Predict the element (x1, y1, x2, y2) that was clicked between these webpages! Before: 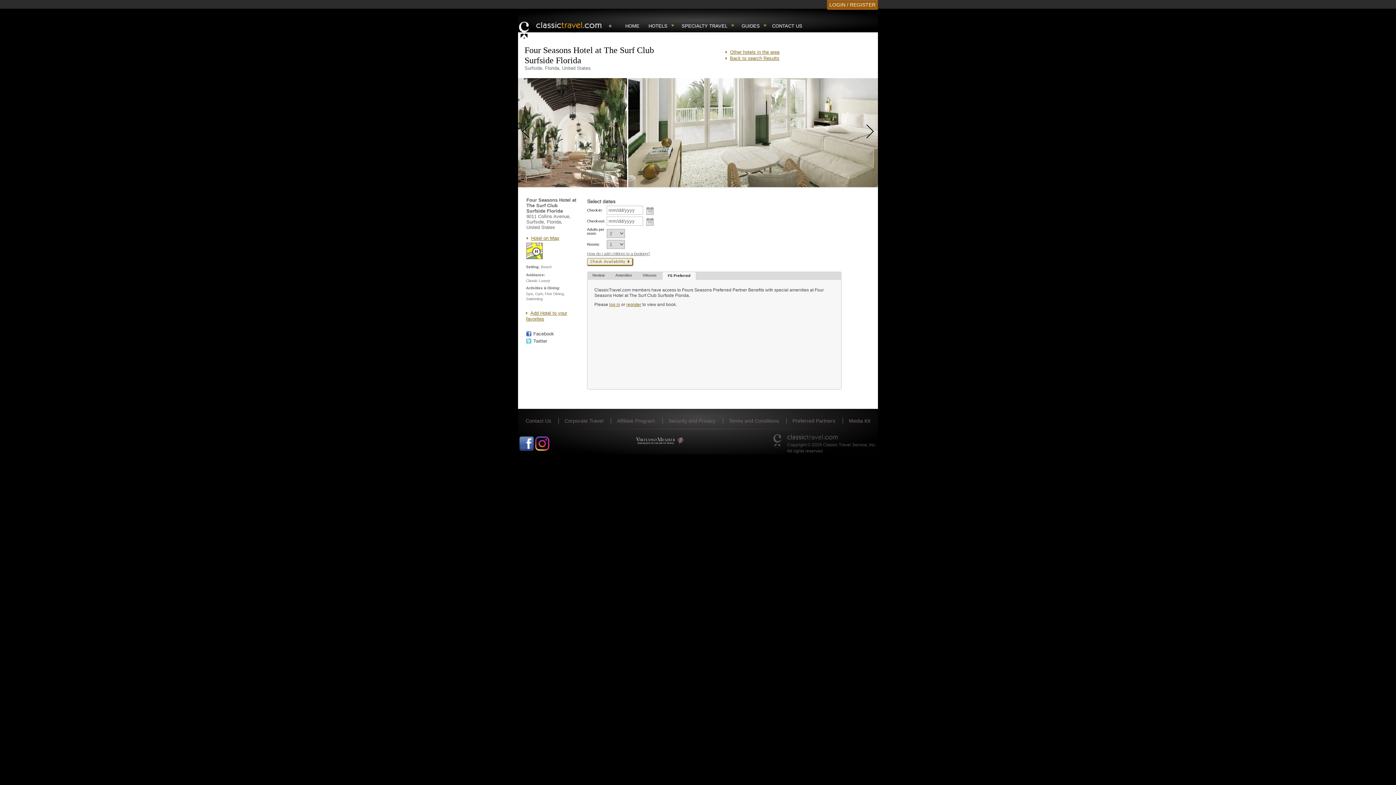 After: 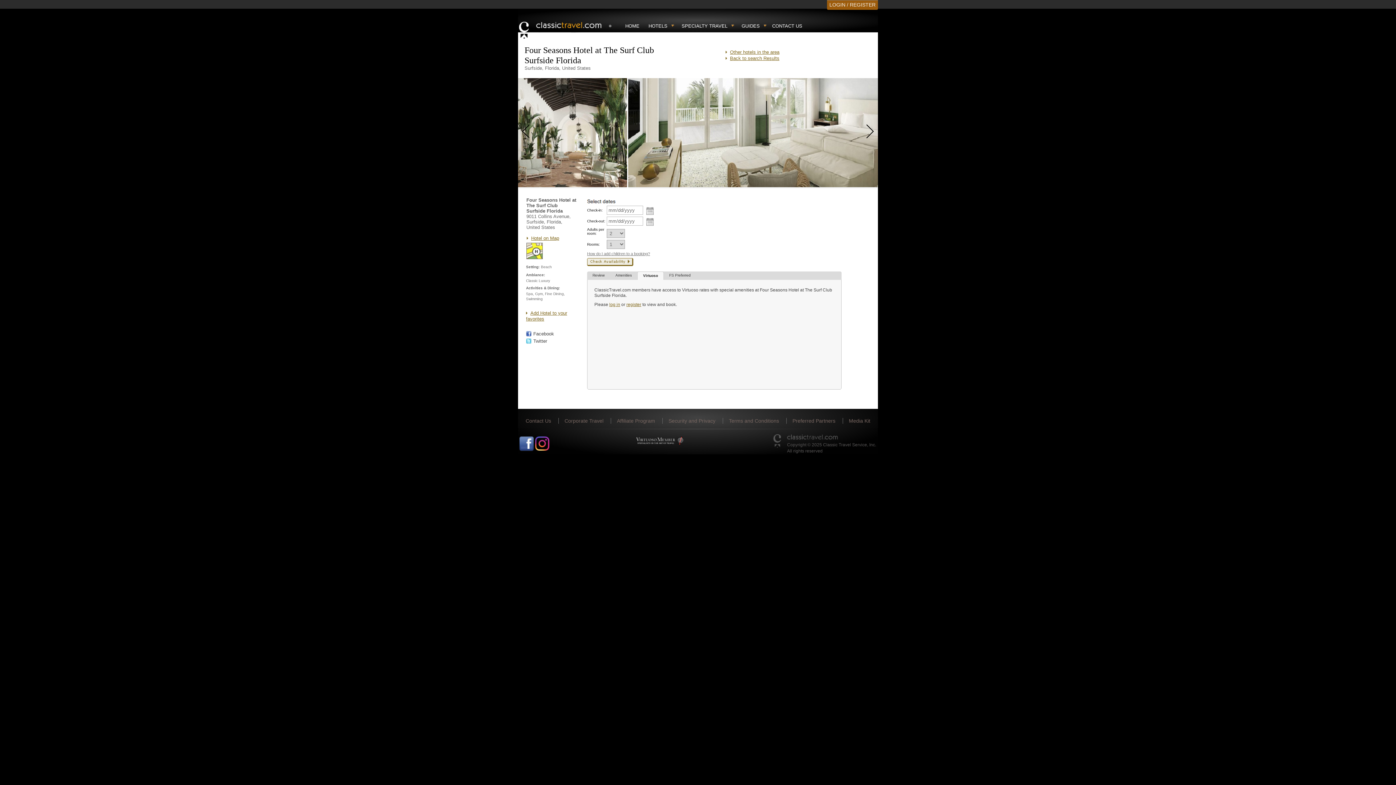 Action: label: Virtuoso bbox: (637, 271, 662, 279)